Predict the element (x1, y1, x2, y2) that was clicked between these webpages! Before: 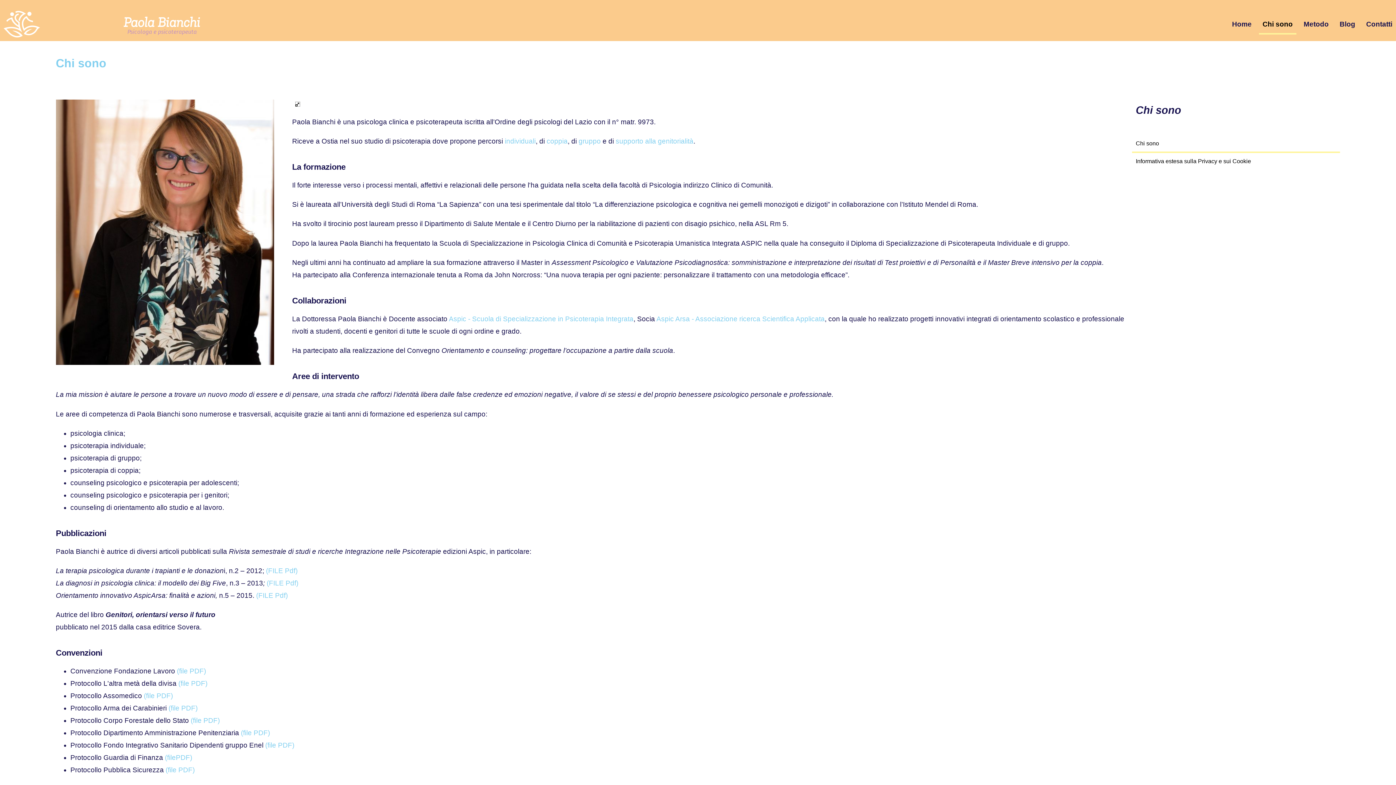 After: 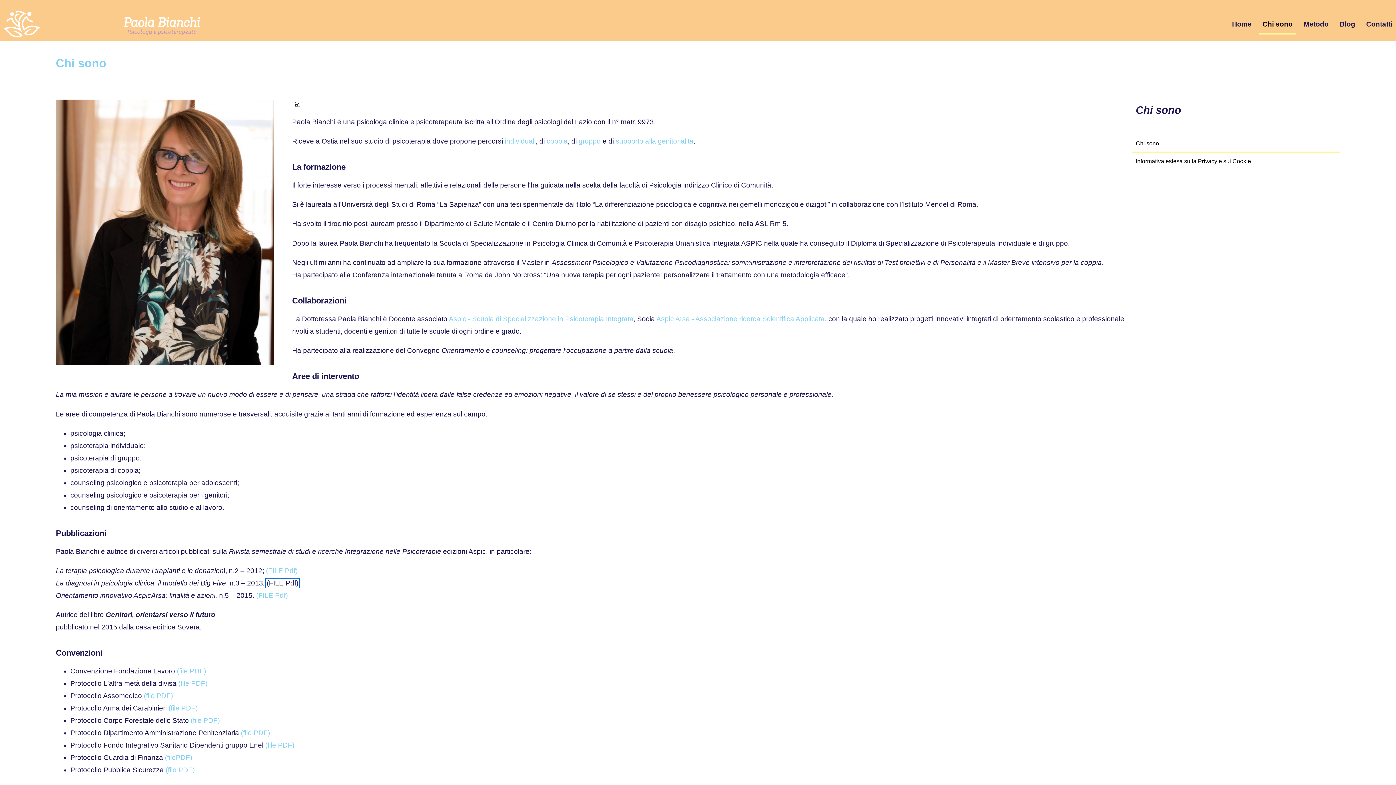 Action: bbox: (266, 579, 298, 587) label: (FILE Pdf)